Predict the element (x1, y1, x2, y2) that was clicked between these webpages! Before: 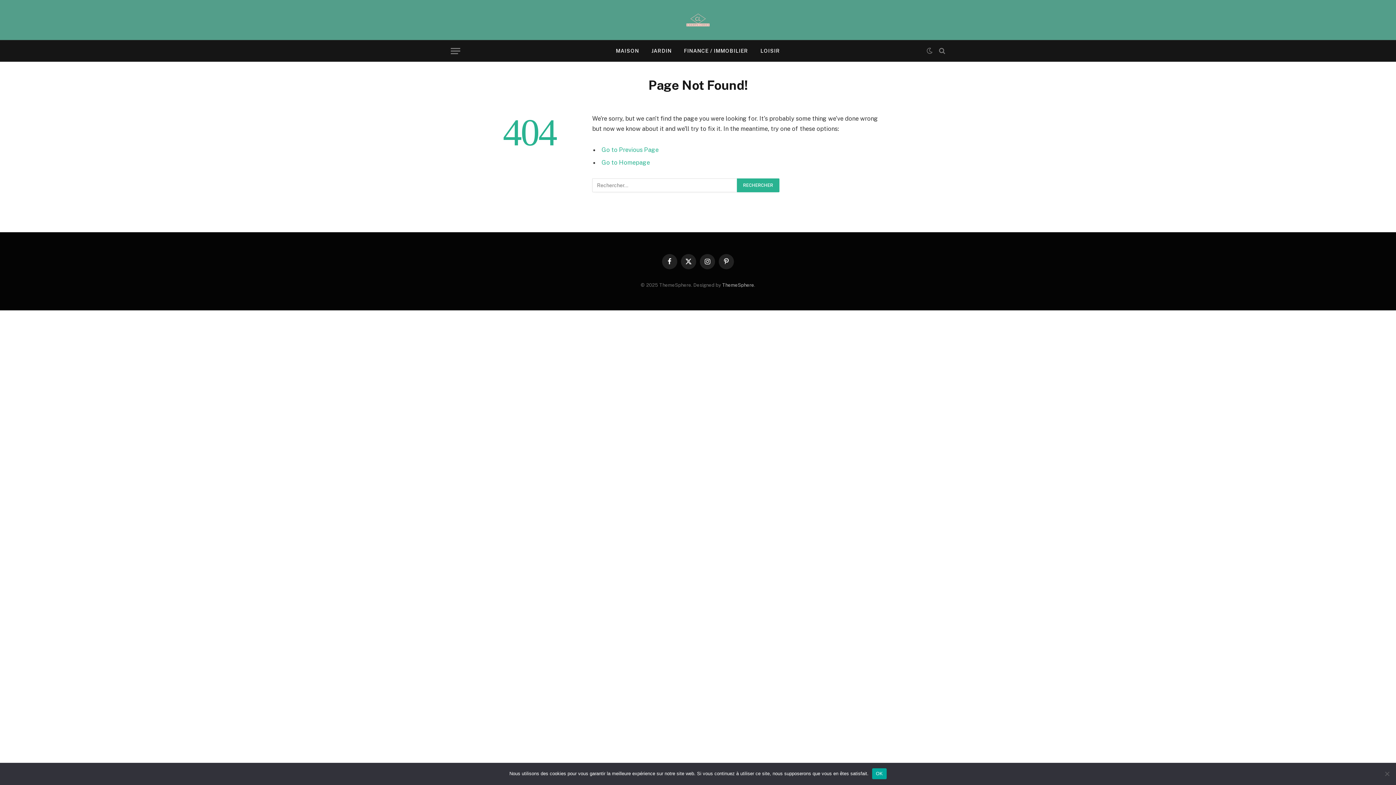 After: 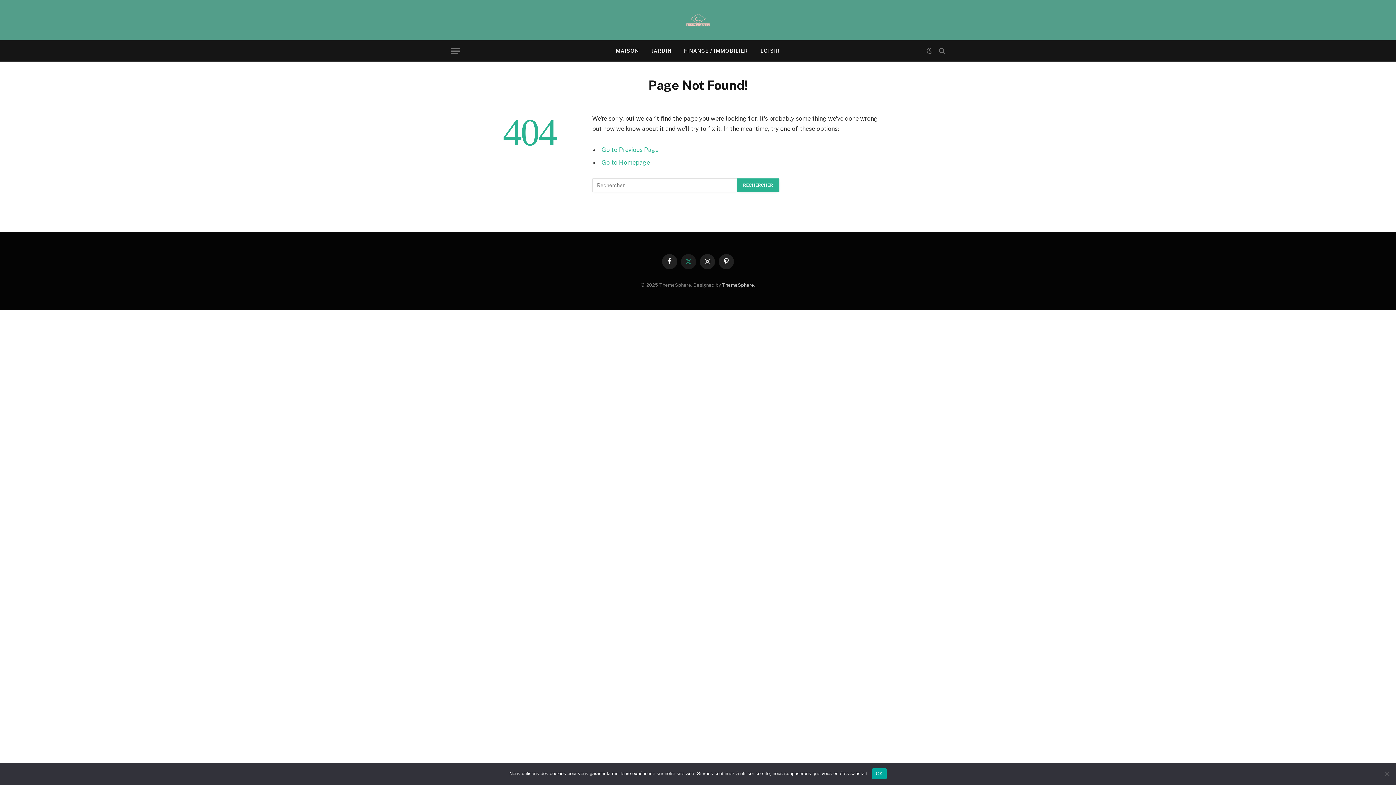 Action: label: X (Twitter) bbox: (681, 254, 696, 269)